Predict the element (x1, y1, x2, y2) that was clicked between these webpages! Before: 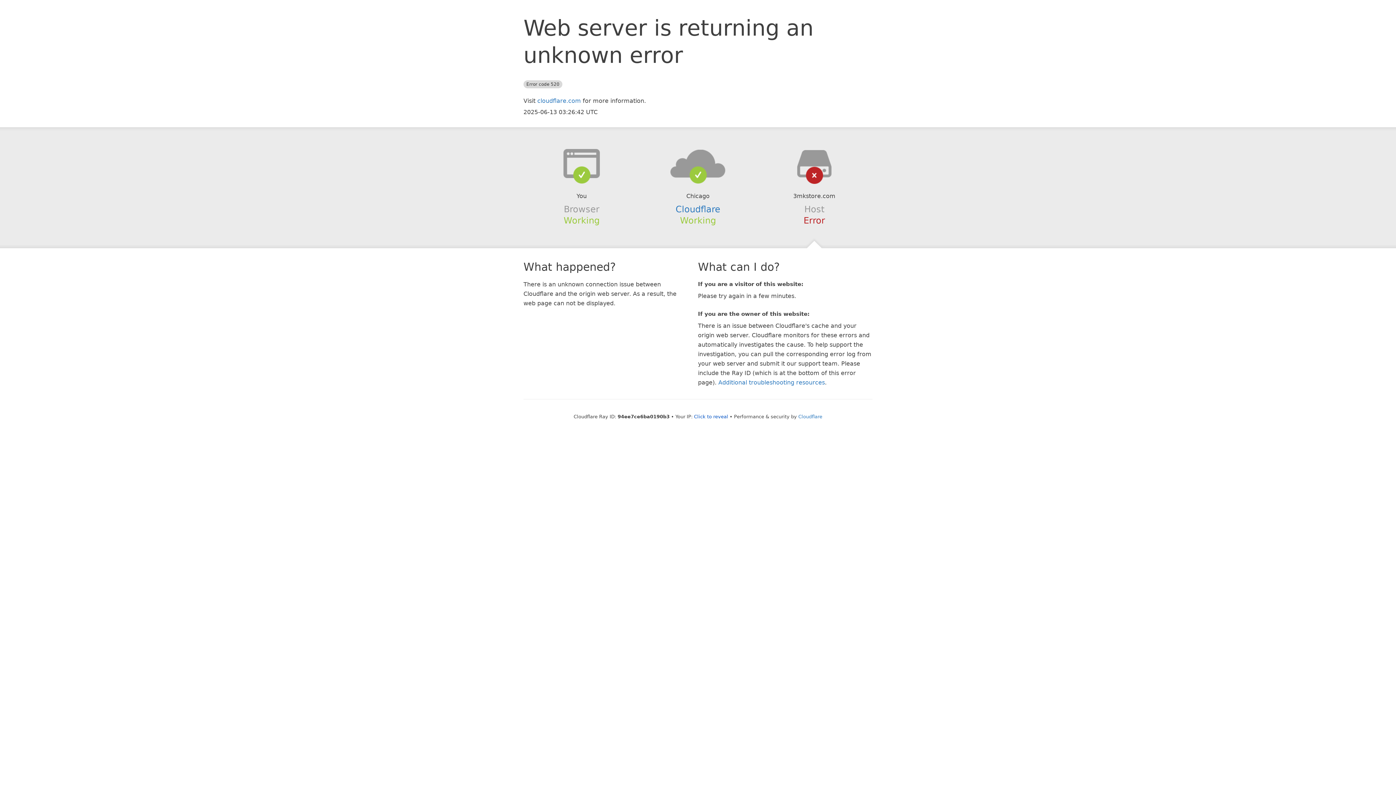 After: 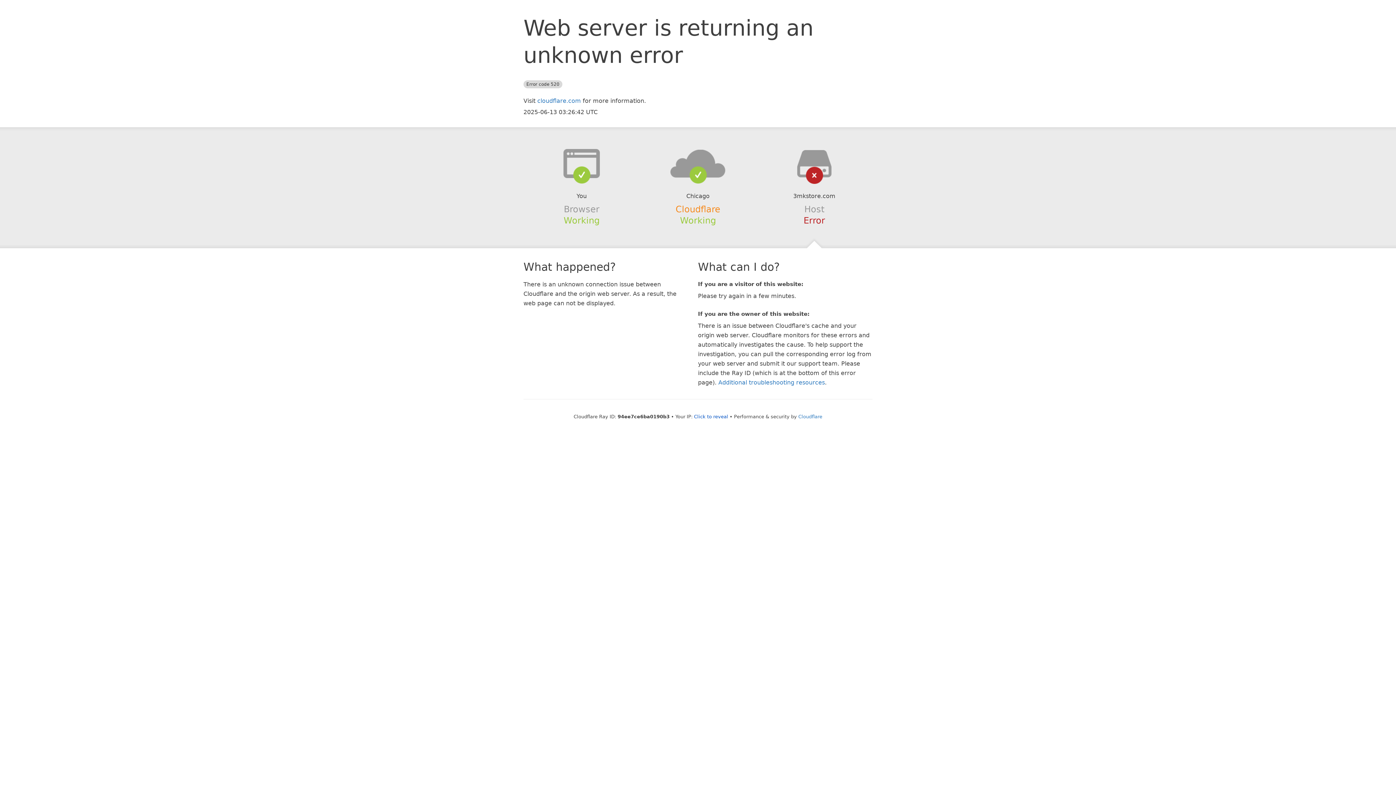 Action: label: Cloudflare bbox: (675, 204, 720, 214)